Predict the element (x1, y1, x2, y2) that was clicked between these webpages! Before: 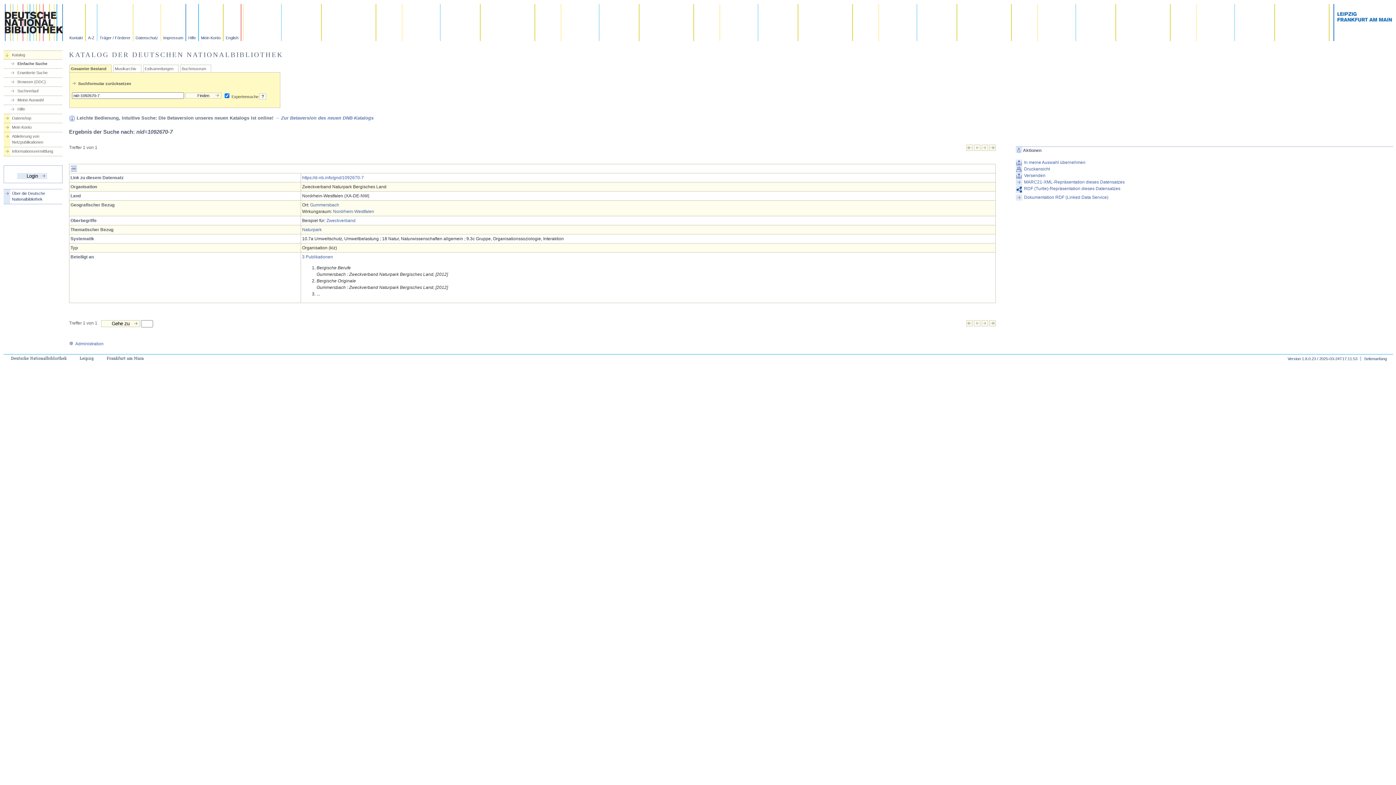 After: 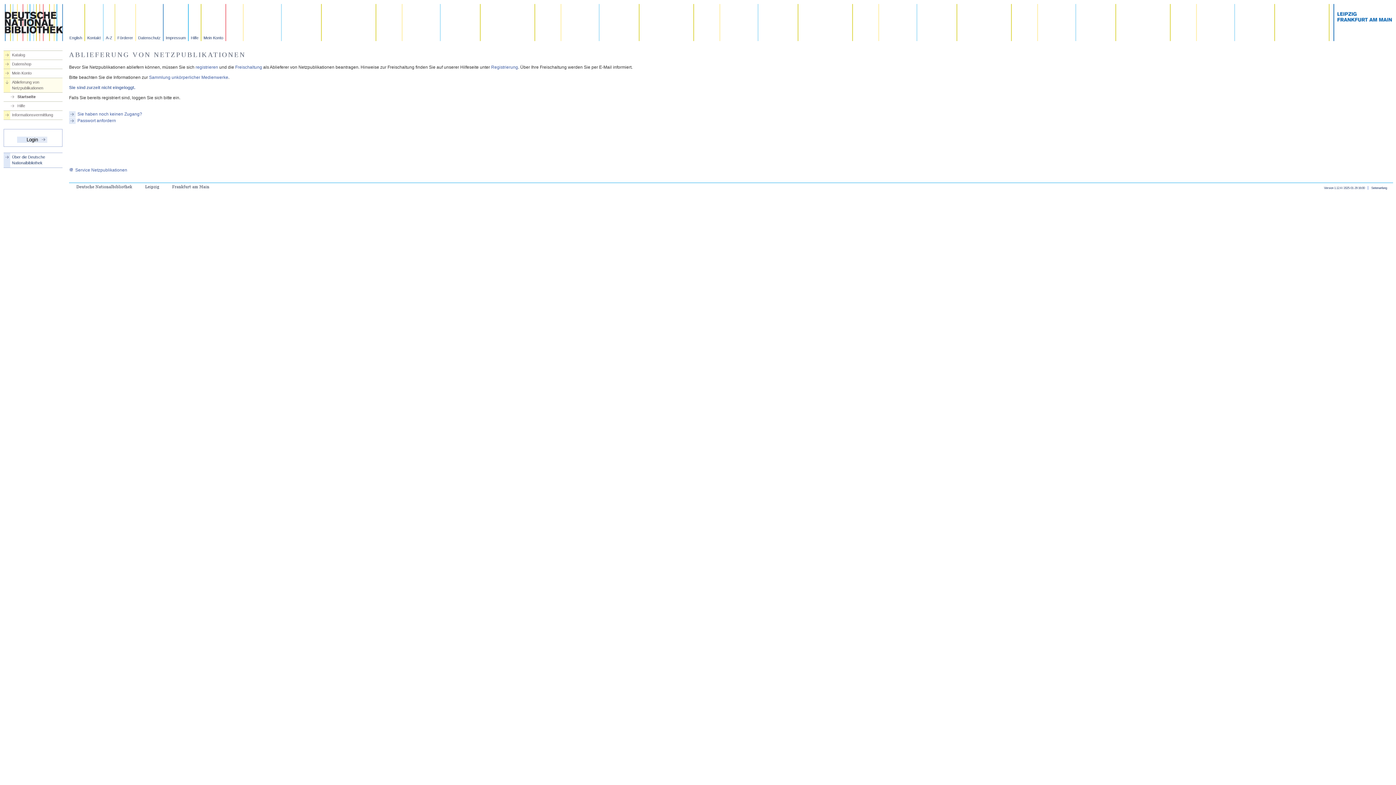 Action: bbox: (3, 133, 62, 145) label: Ablieferung von Netzpublikationen